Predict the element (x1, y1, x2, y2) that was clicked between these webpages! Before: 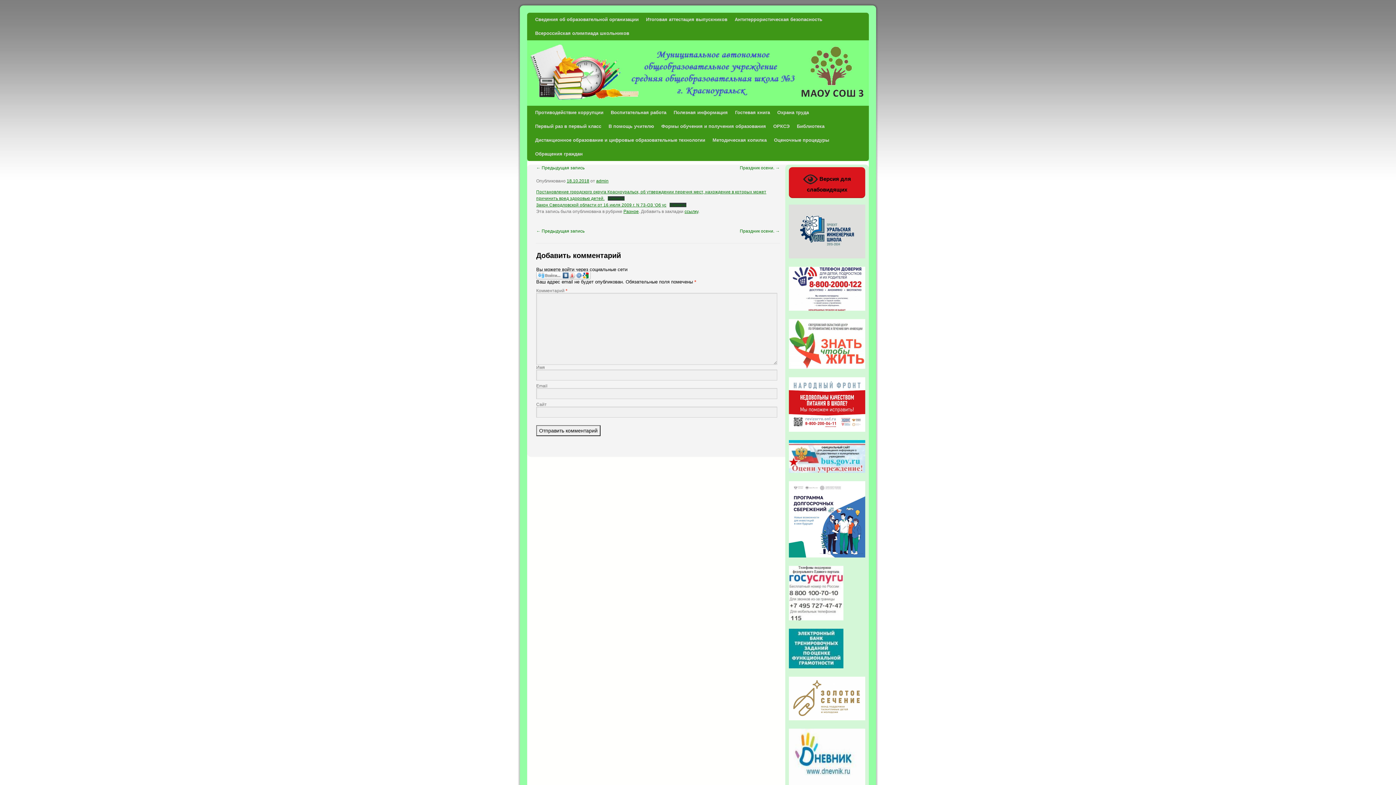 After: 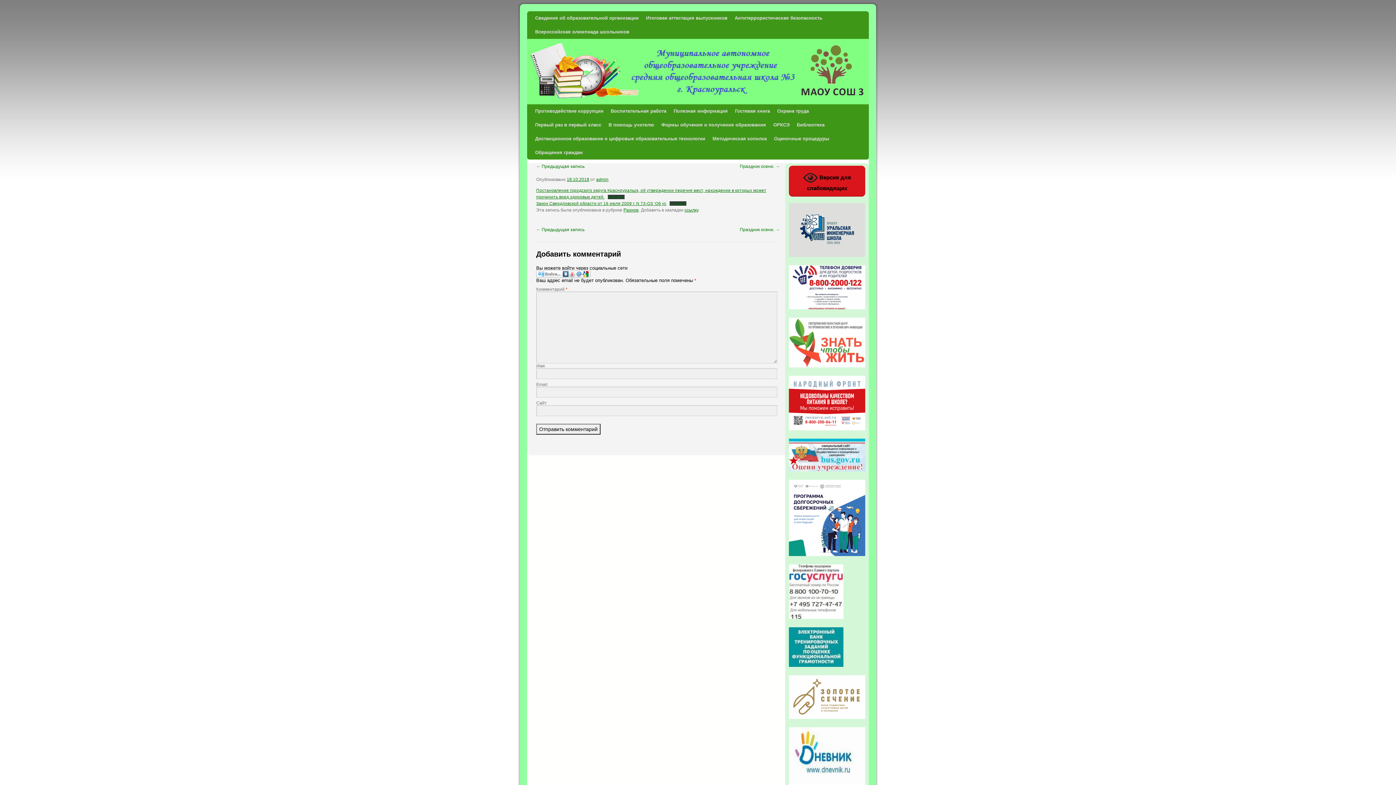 Action: bbox: (789, 729, 865, 787)